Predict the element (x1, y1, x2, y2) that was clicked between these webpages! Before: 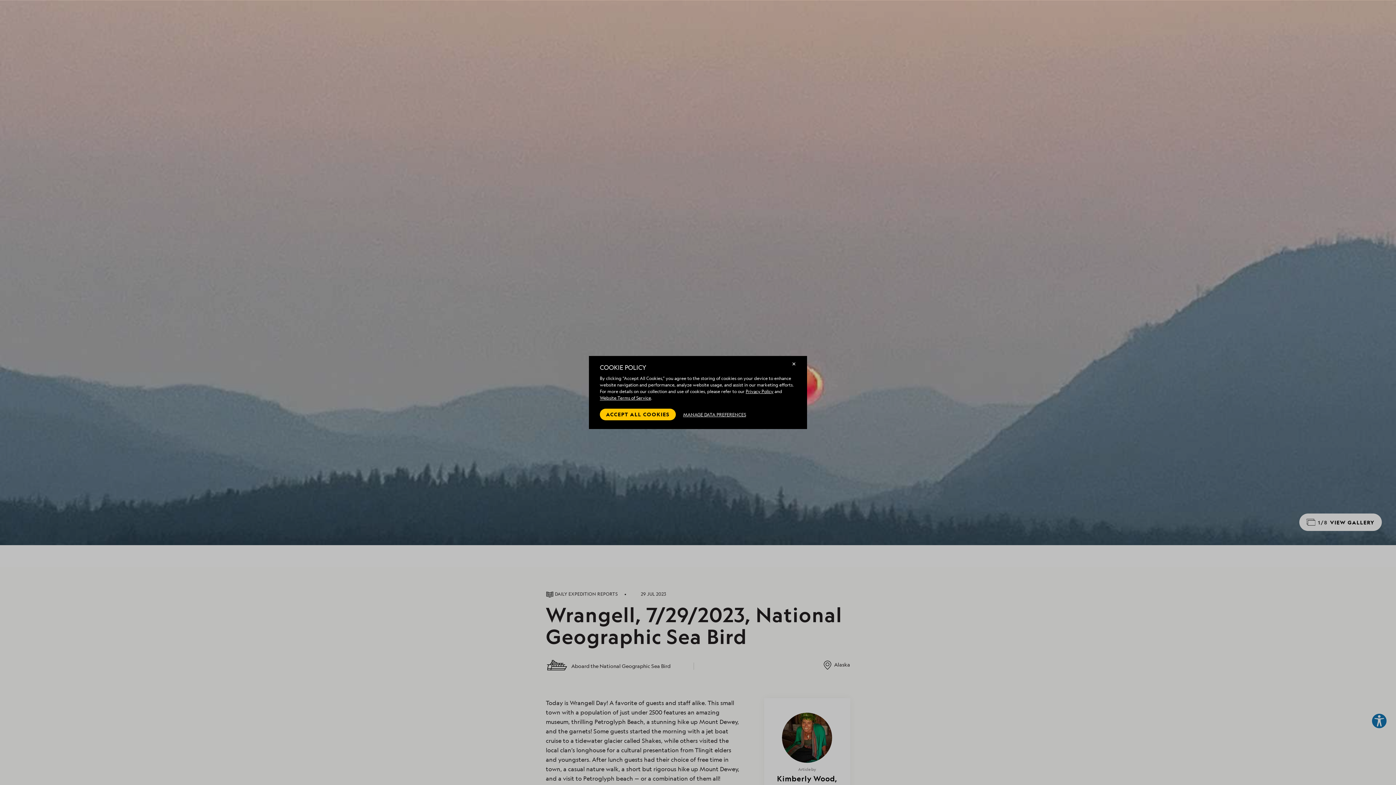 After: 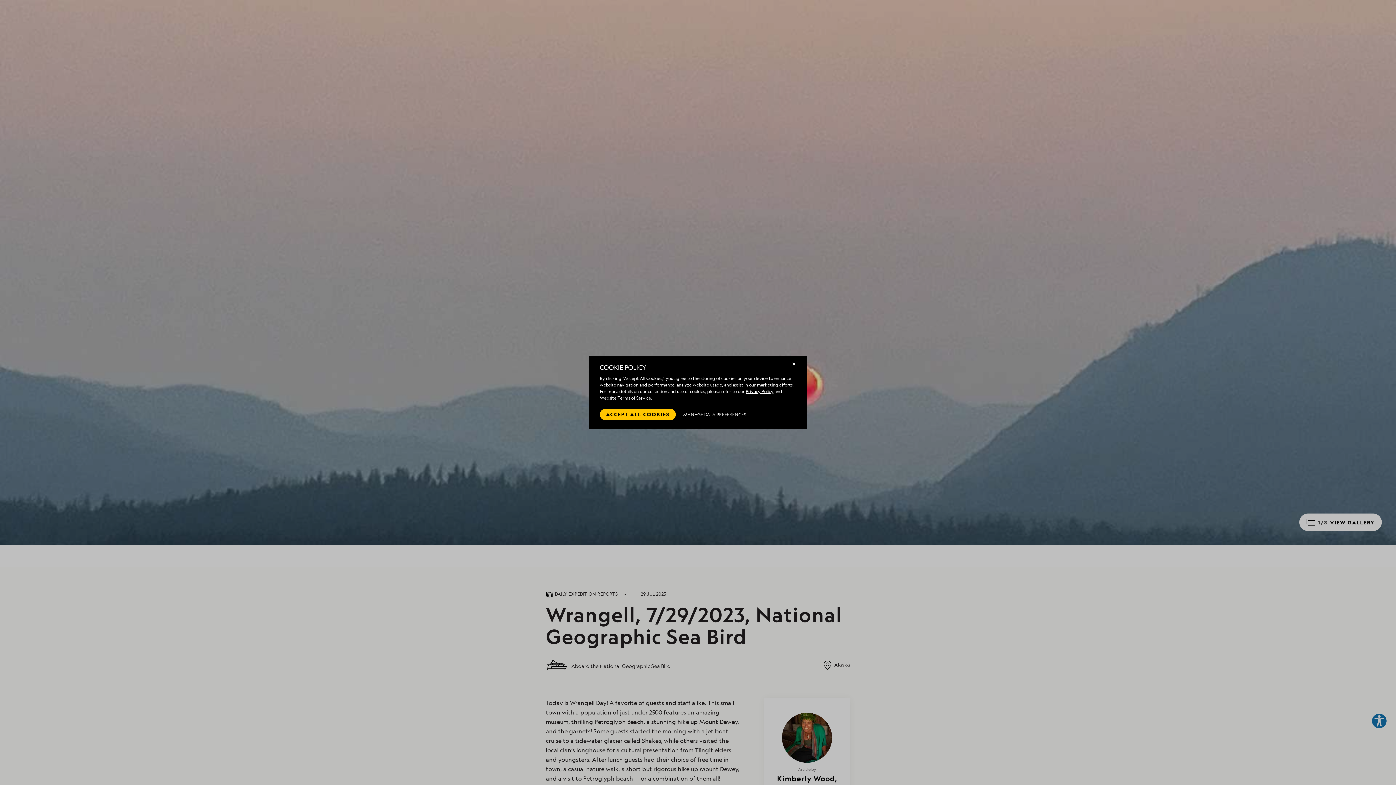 Action: bbox: (600, 395, 651, 401) label: Website Terms of Service